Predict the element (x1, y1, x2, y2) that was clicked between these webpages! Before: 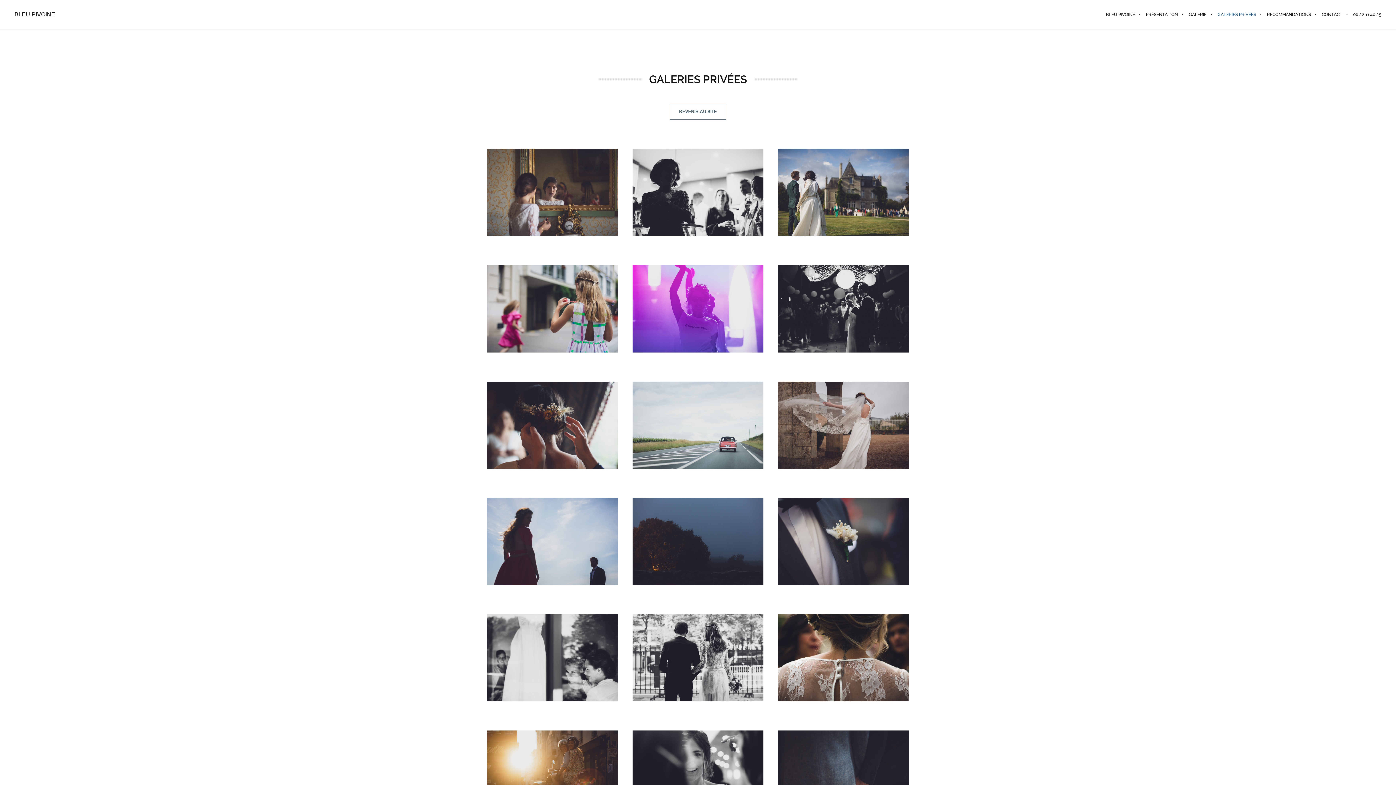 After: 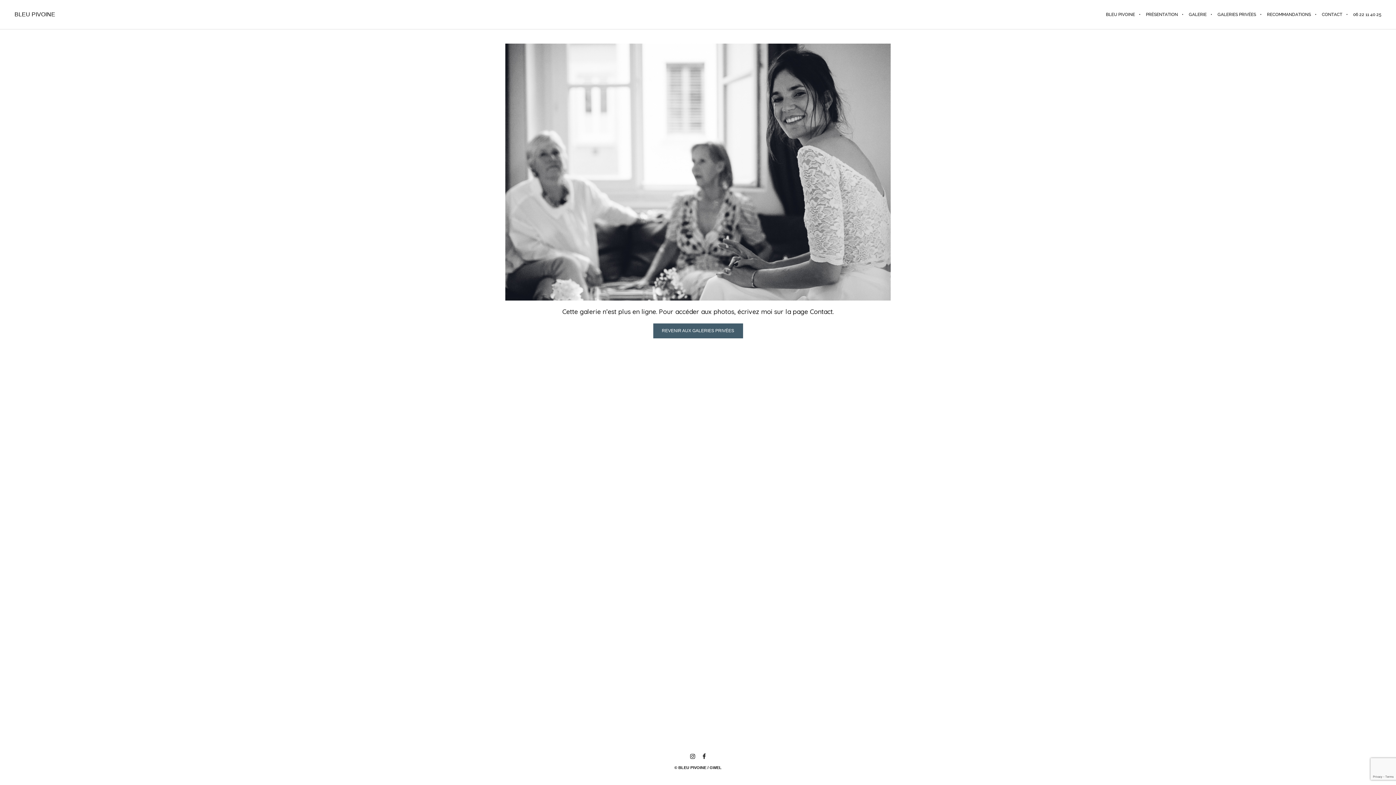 Action: bbox: (778, 265, 909, 352) label: Marion & Marius